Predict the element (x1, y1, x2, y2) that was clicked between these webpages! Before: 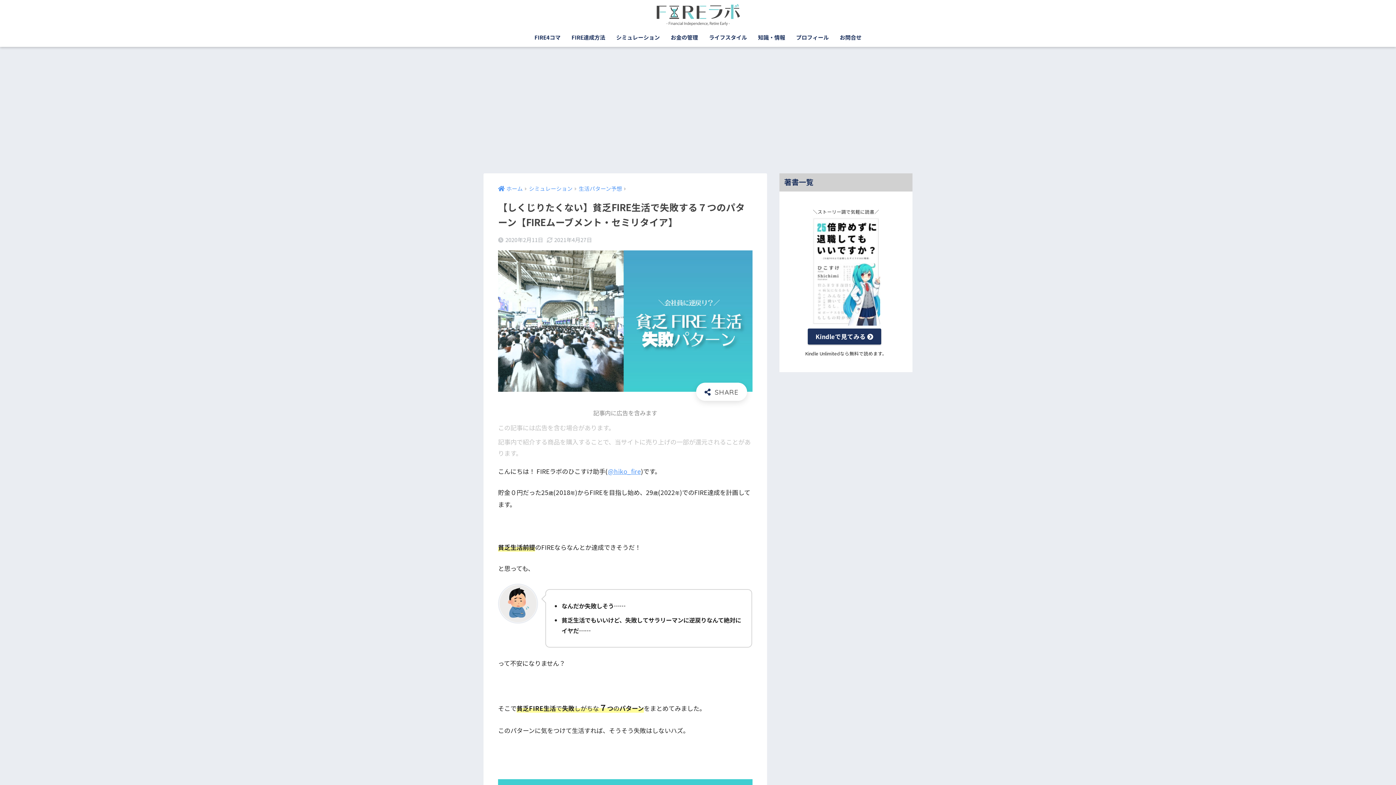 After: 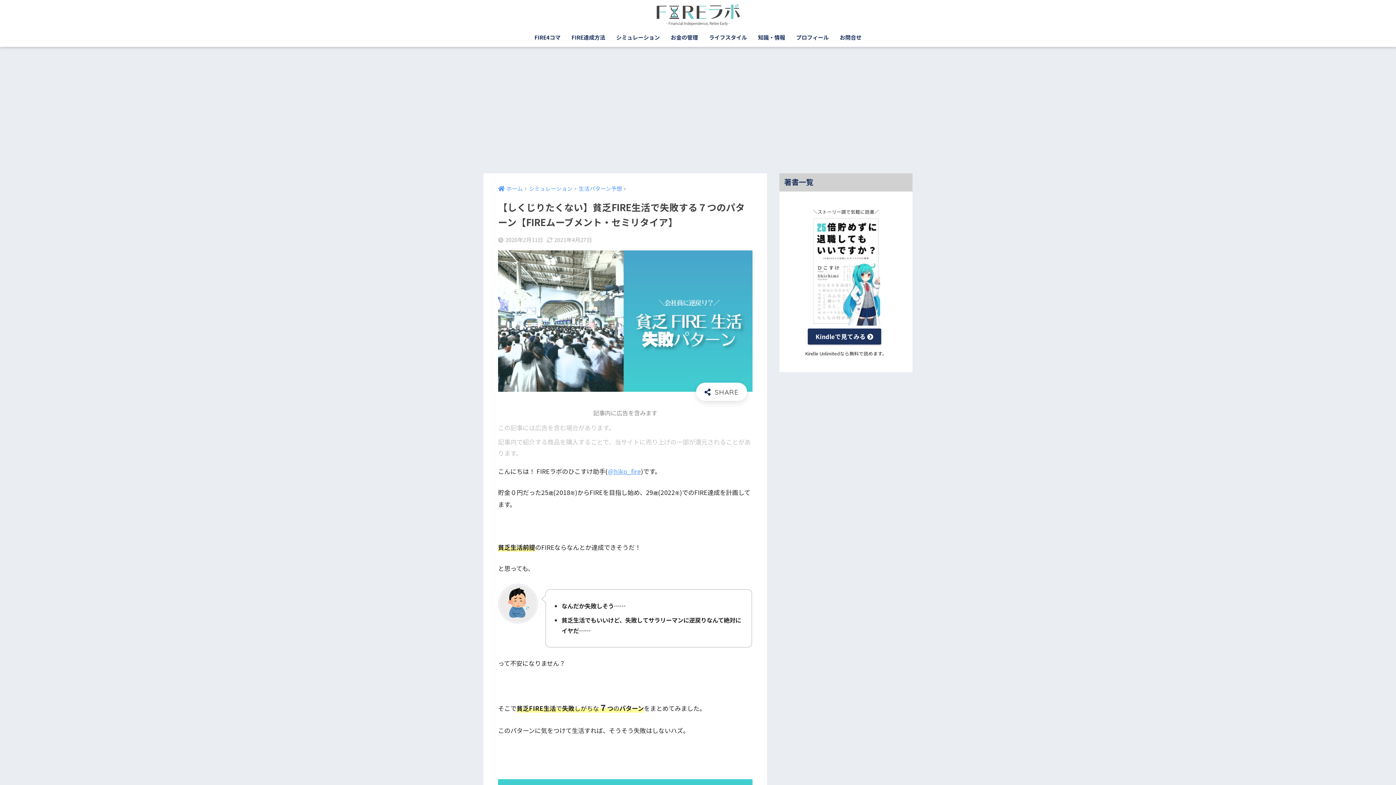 Action: bbox: (812, 265, 880, 274)